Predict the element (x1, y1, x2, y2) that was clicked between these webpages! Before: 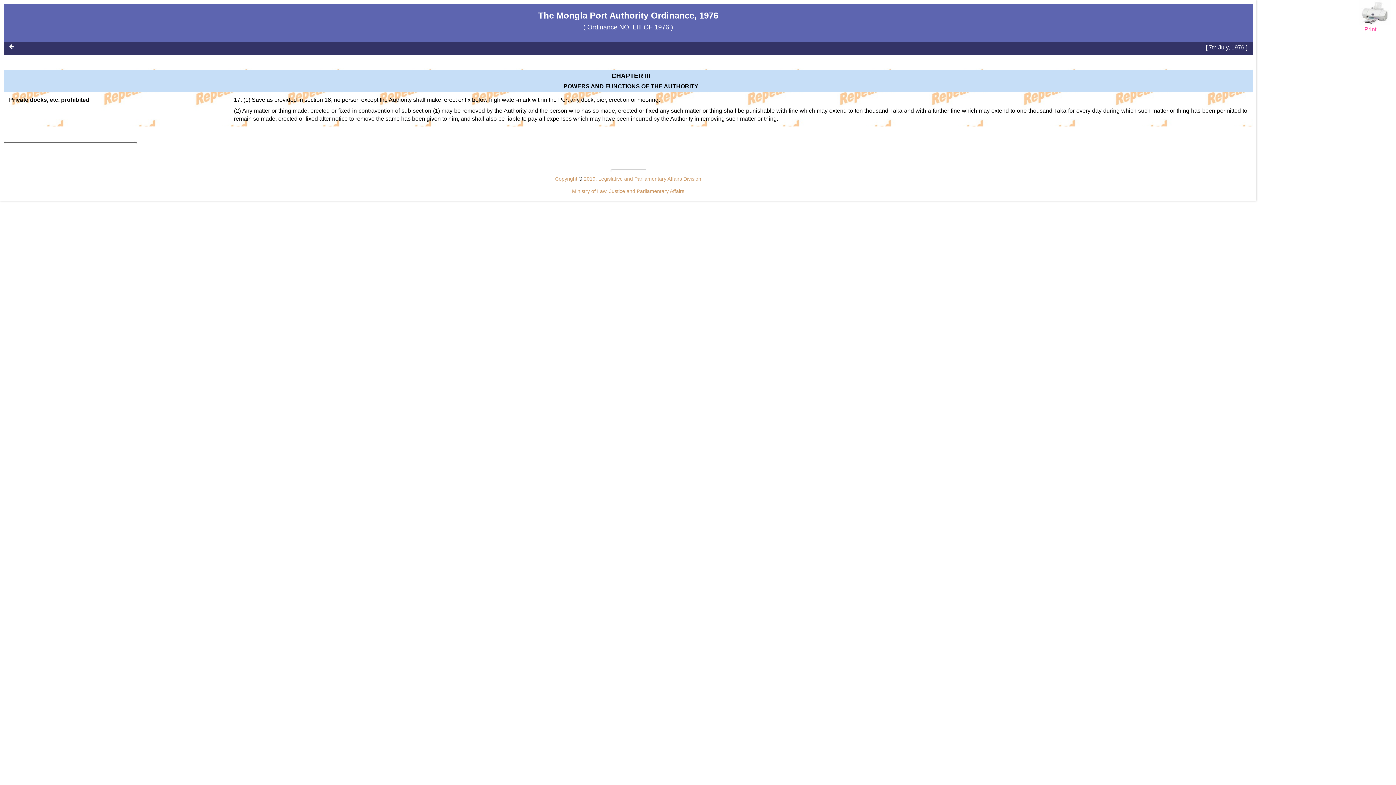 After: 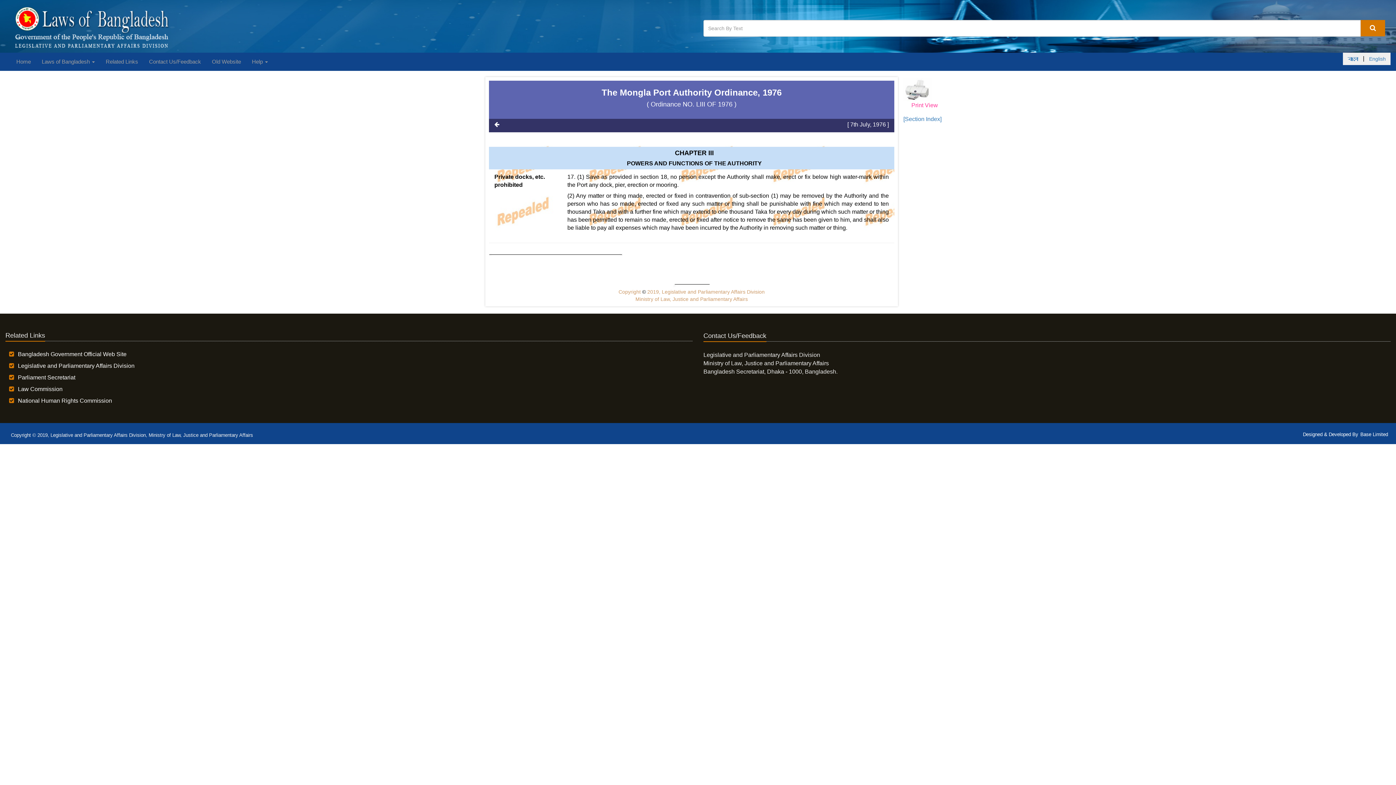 Action: bbox: (9, 43, 14, 49)